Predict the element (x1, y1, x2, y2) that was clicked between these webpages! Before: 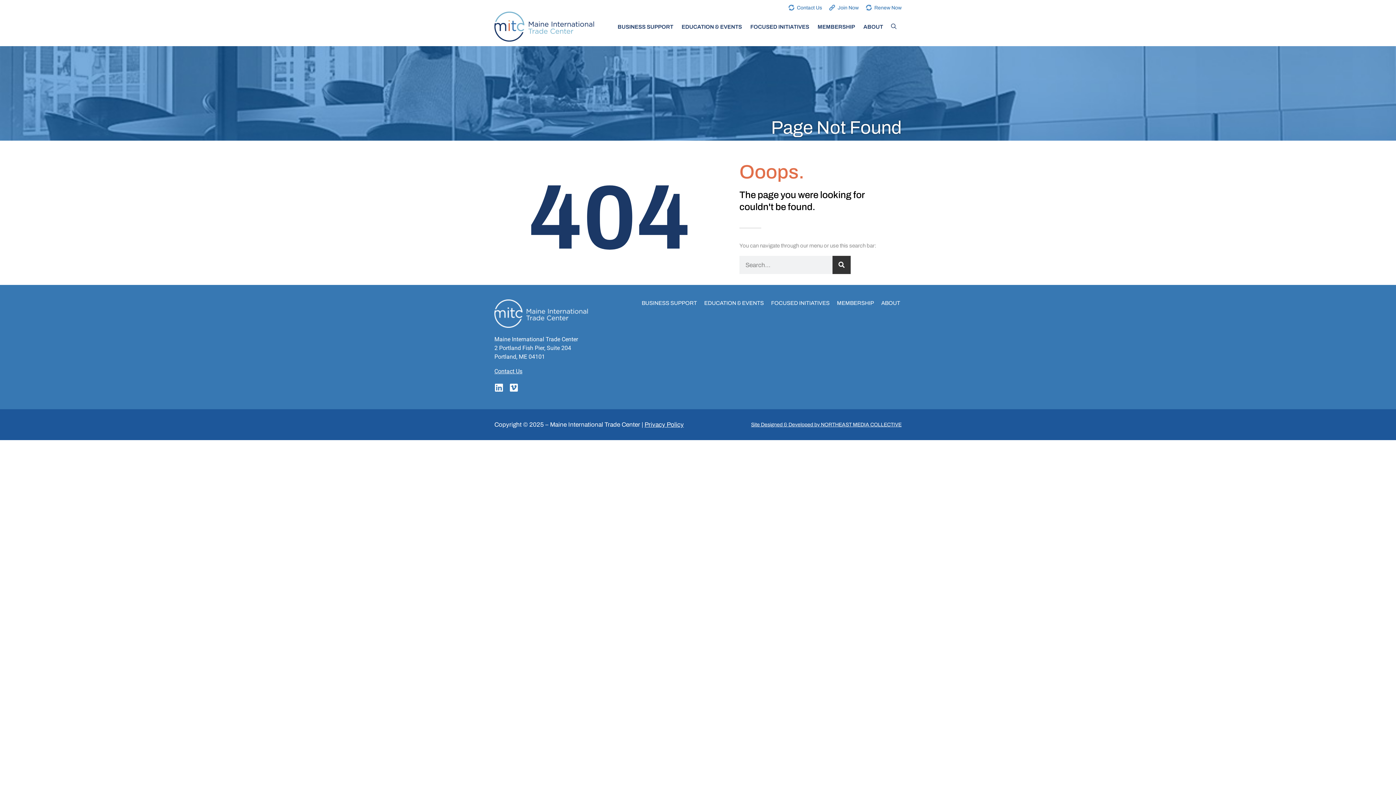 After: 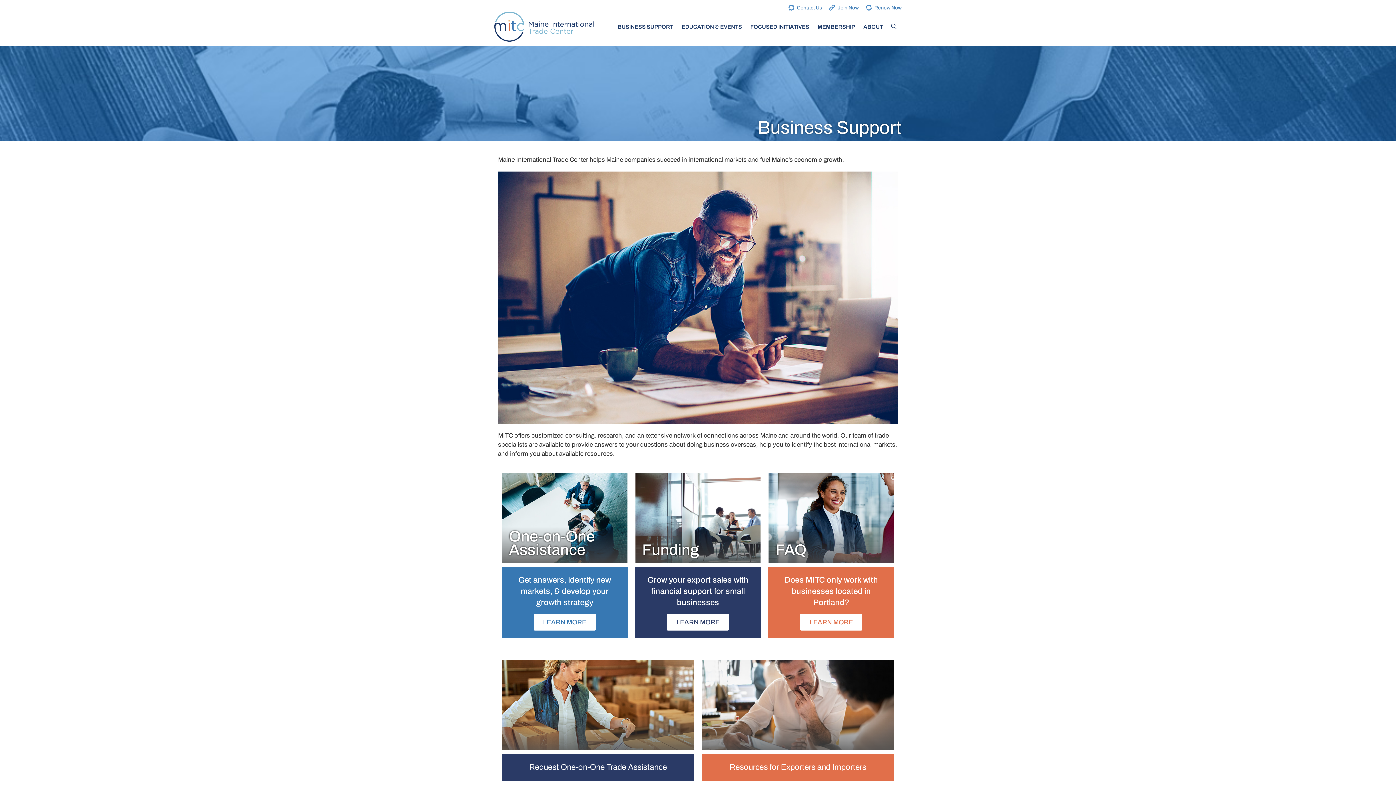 Action: bbox: (613, 19, 677, 34) label: BUSINESS SUPPORT